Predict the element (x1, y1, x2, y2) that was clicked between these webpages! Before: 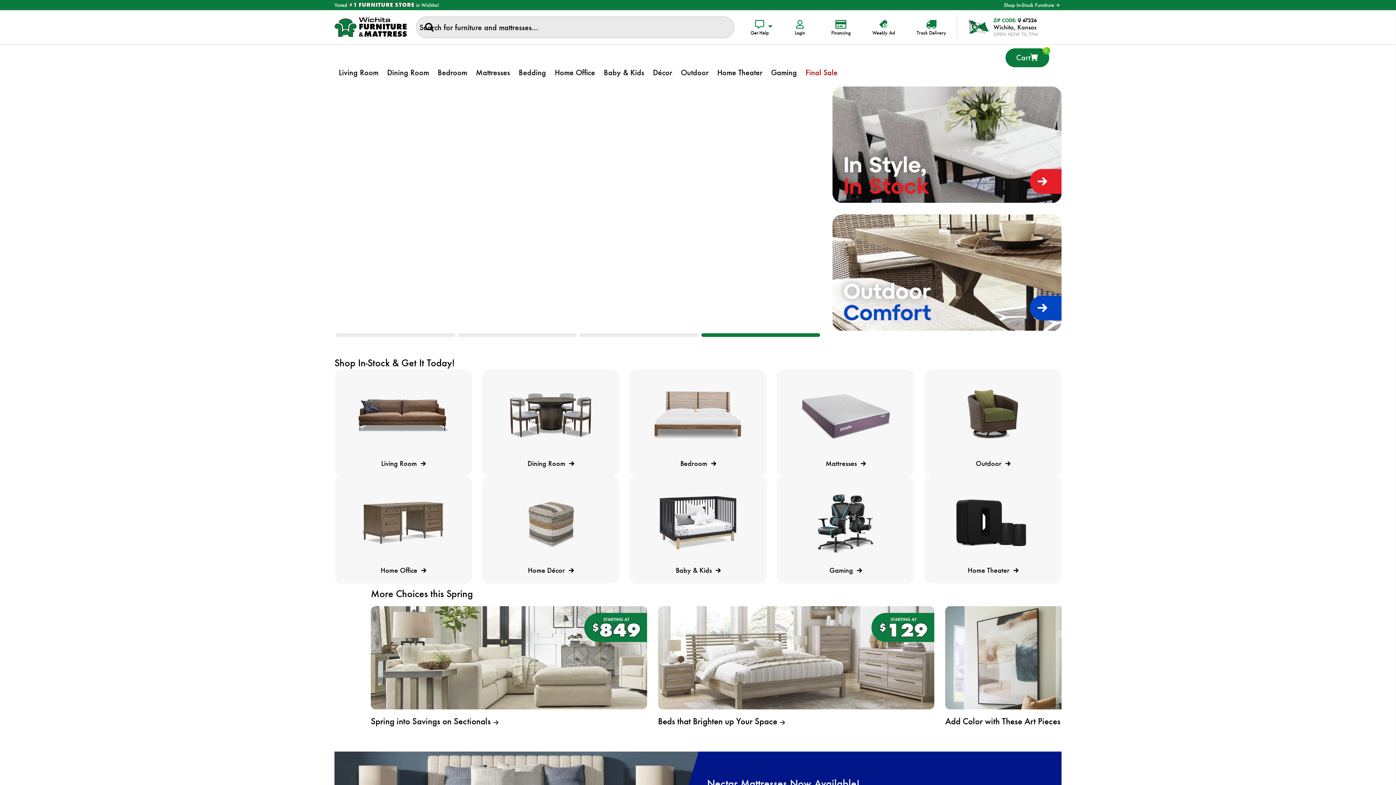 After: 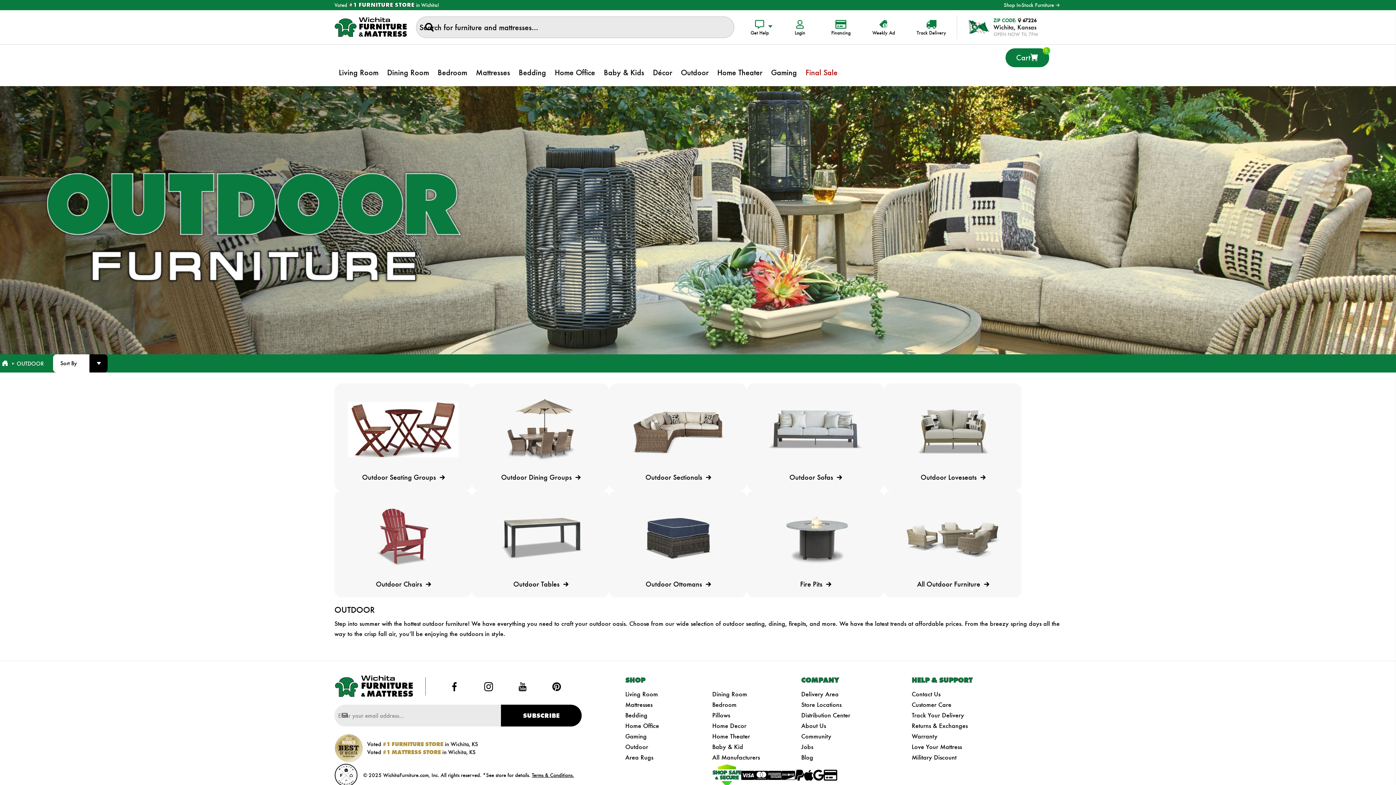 Action: bbox: (931, 378, 1054, 452)